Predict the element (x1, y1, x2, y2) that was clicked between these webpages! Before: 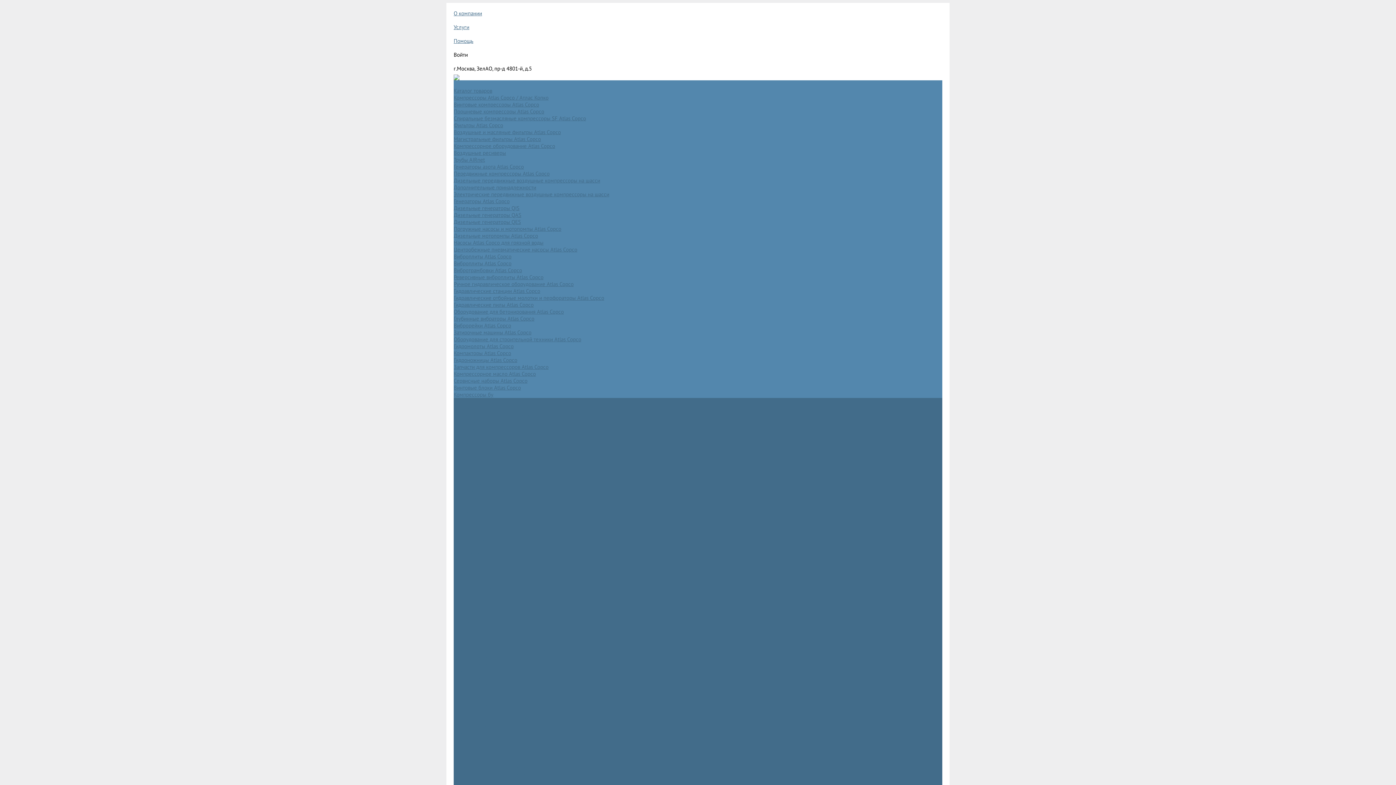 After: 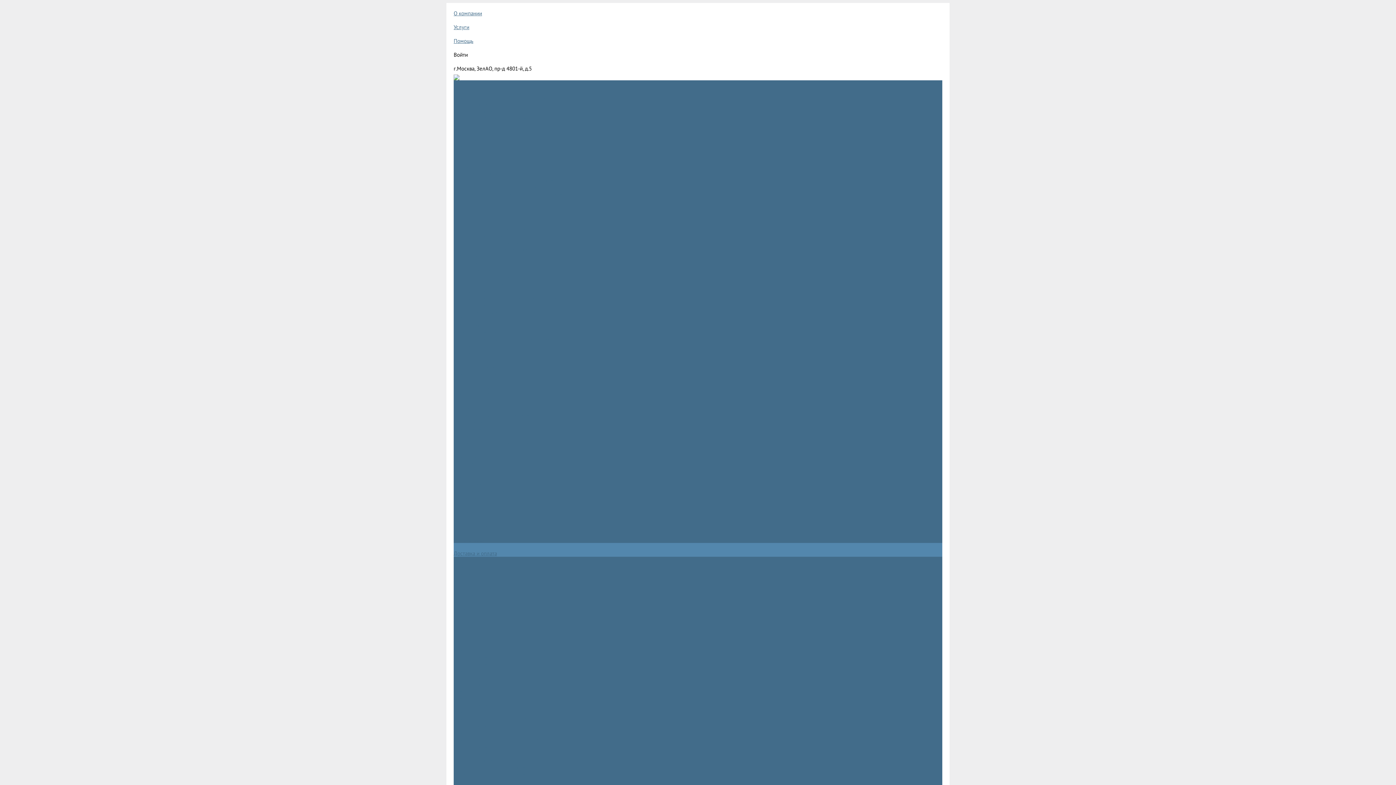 Action: label: Доставка и оплата bbox: (453, 550, 942, 557)